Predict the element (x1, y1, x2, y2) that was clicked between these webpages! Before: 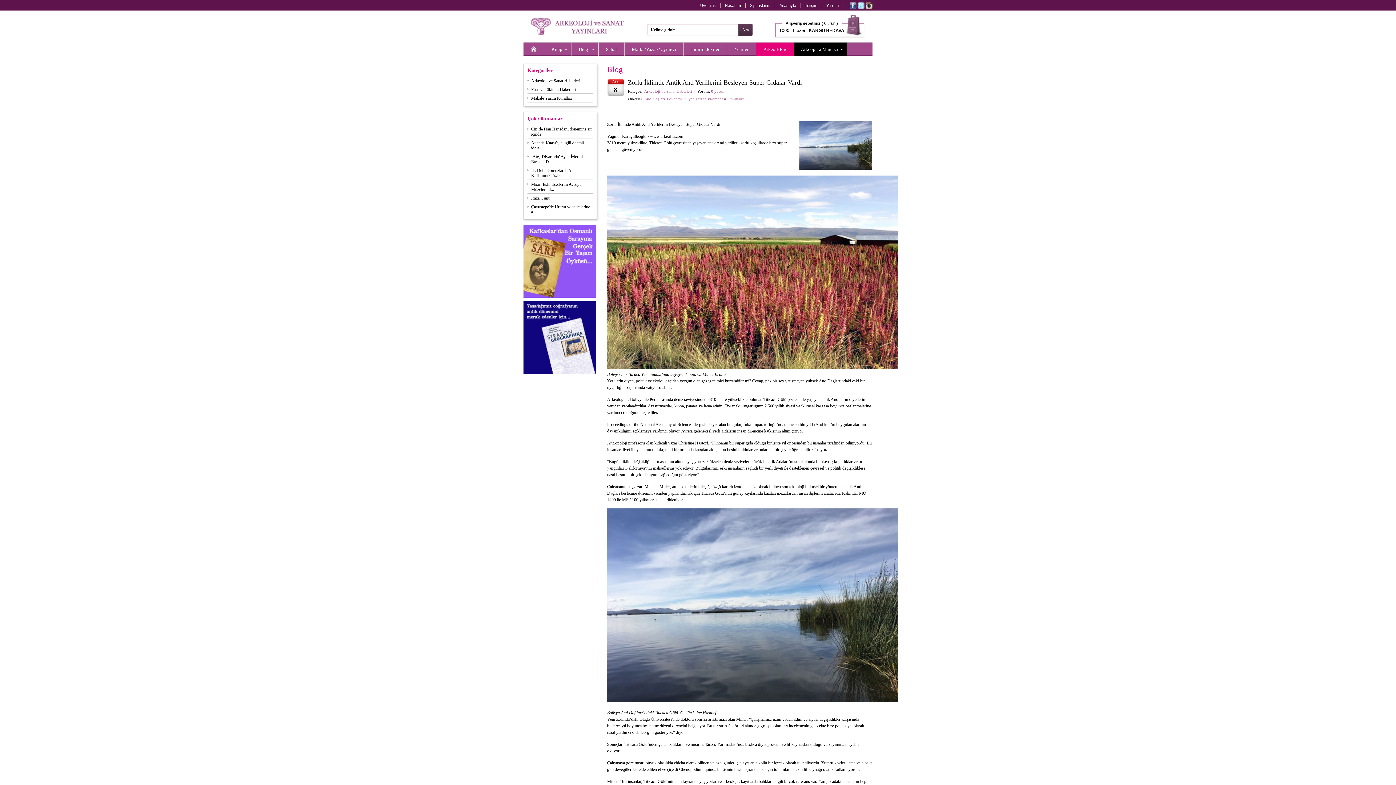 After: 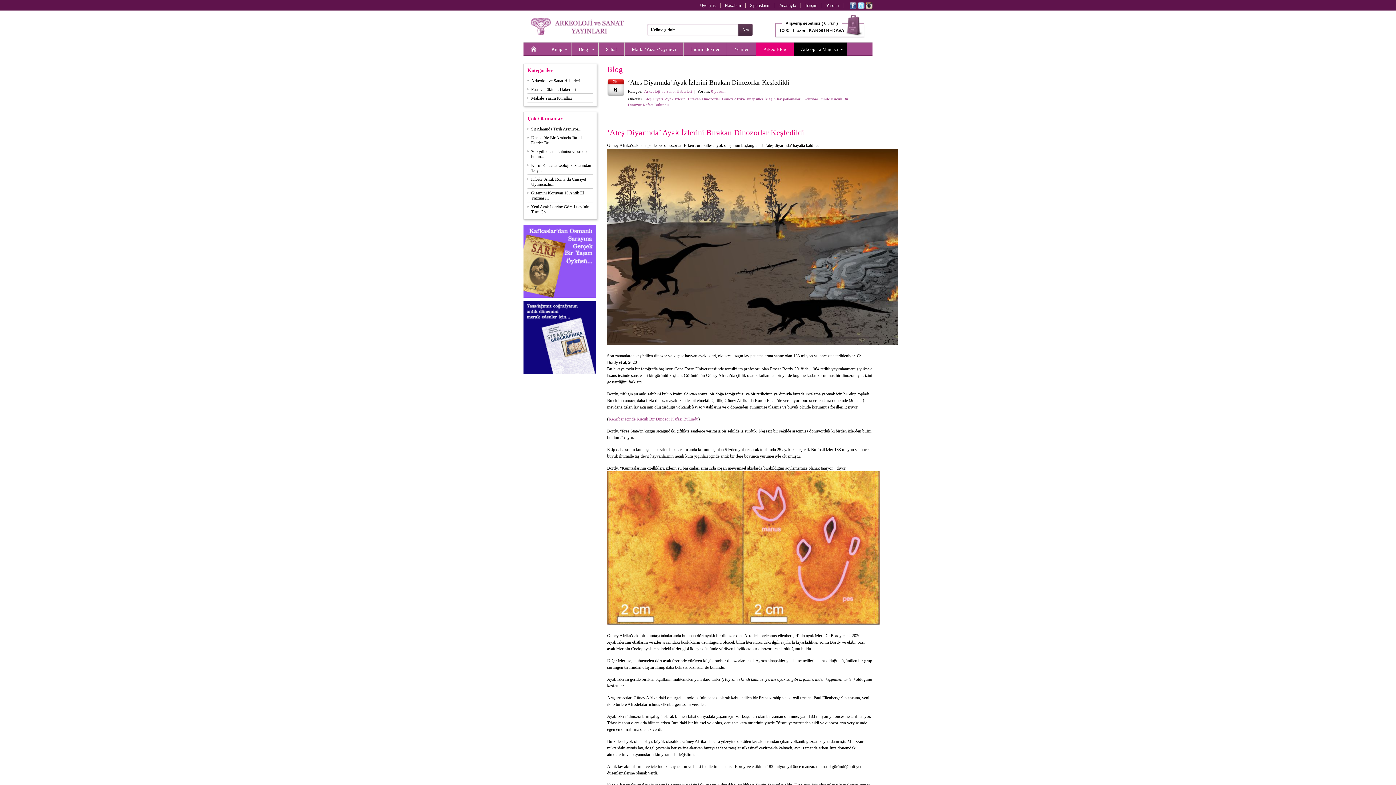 Action: label: ‘Ateş Diyarında’ Ayak İzlerini Bırakan D... bbox: (527, 154, 593, 164)